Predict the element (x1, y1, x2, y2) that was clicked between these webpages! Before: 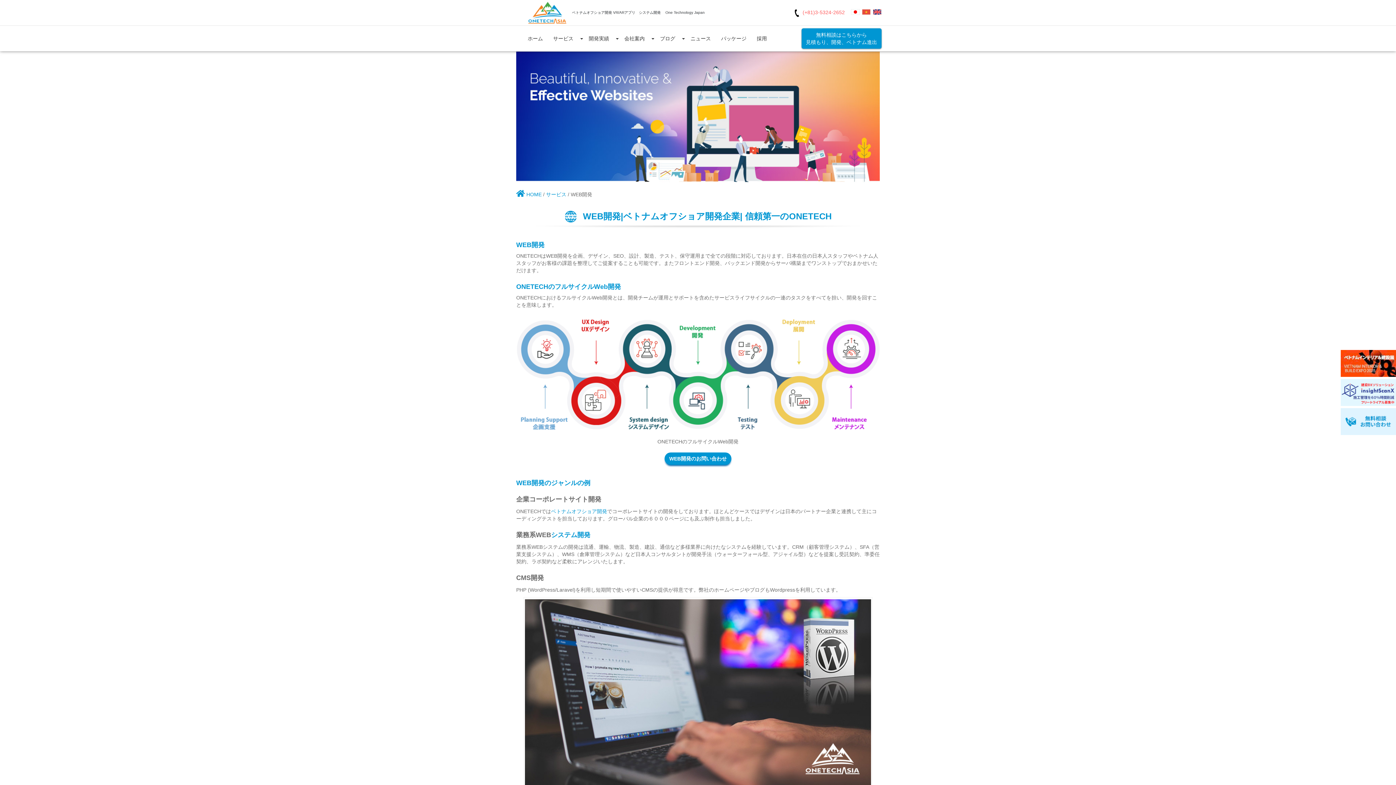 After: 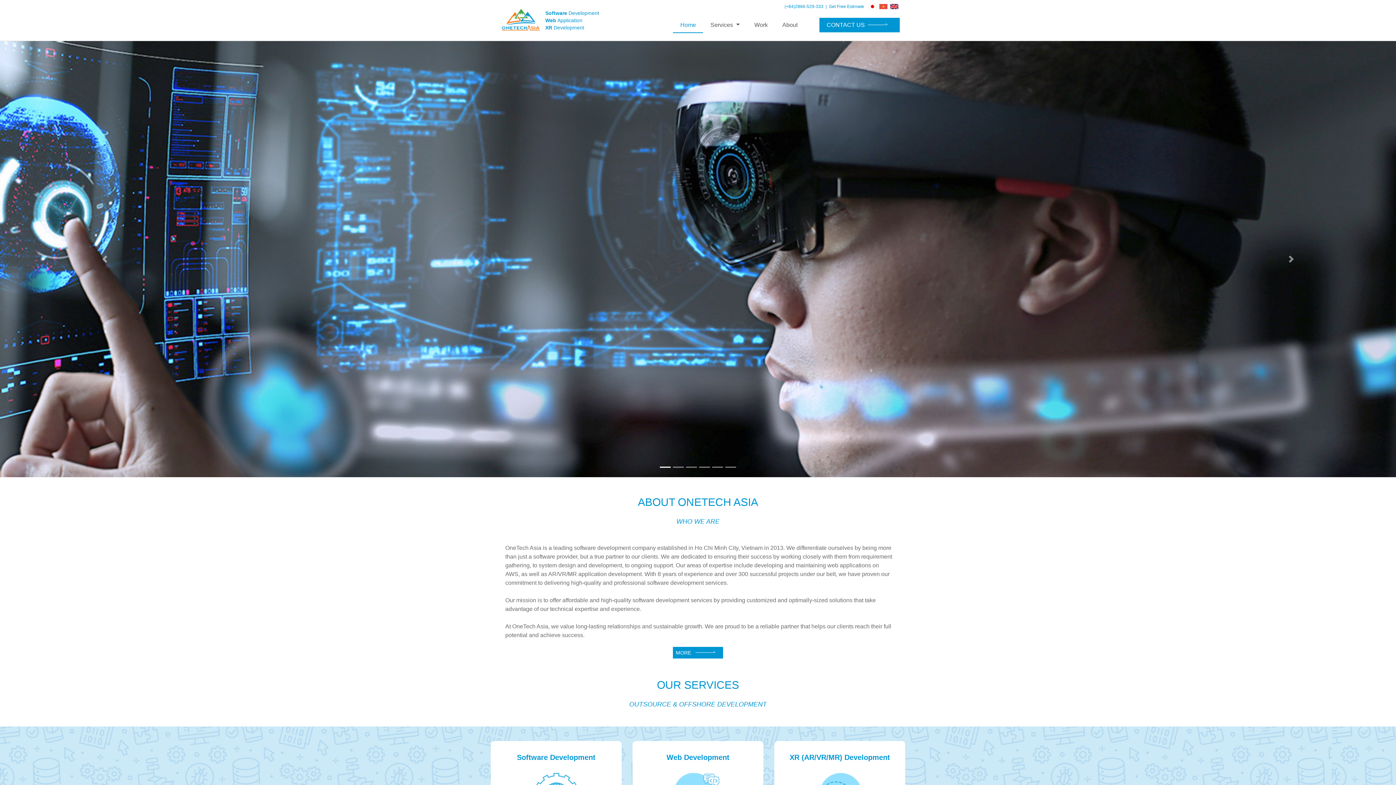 Action: bbox: (873, 9, 881, 14)